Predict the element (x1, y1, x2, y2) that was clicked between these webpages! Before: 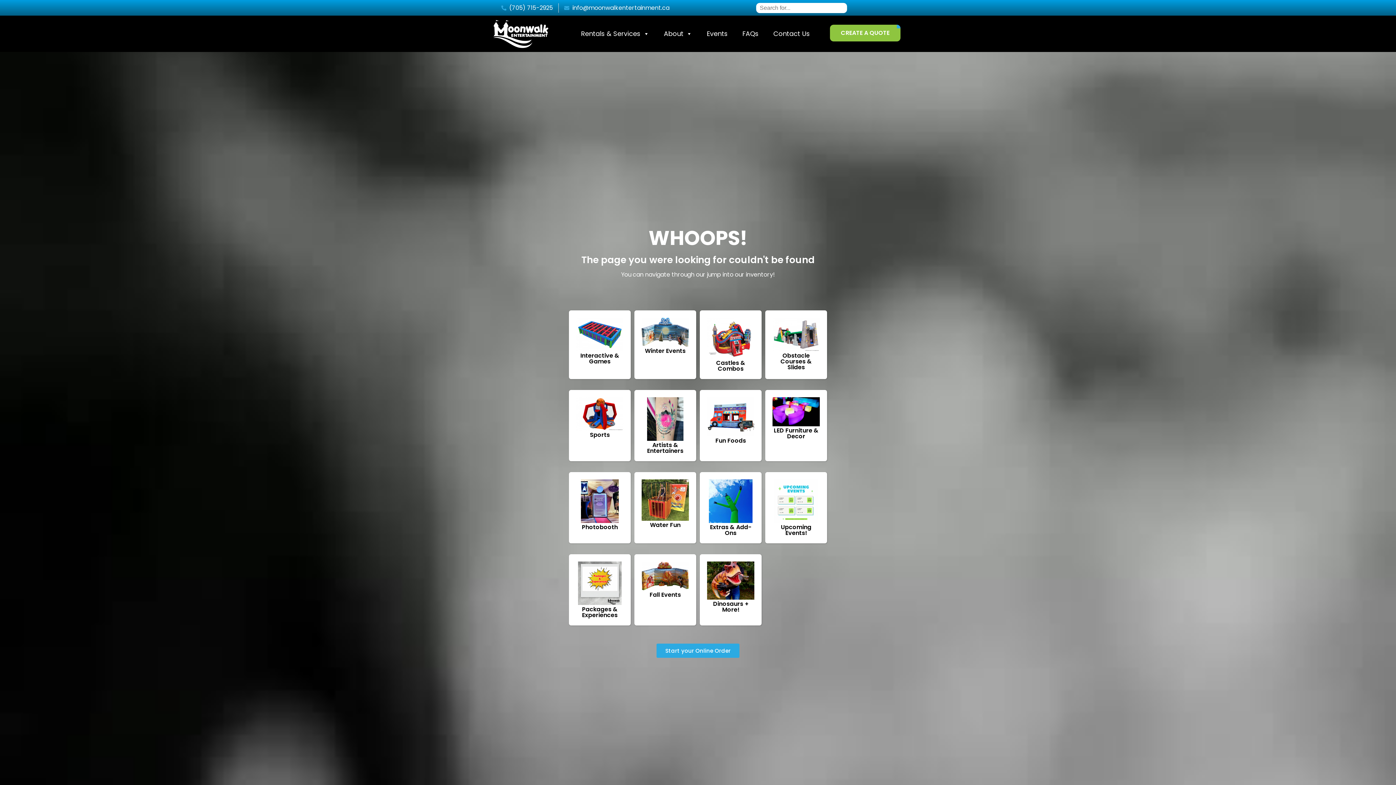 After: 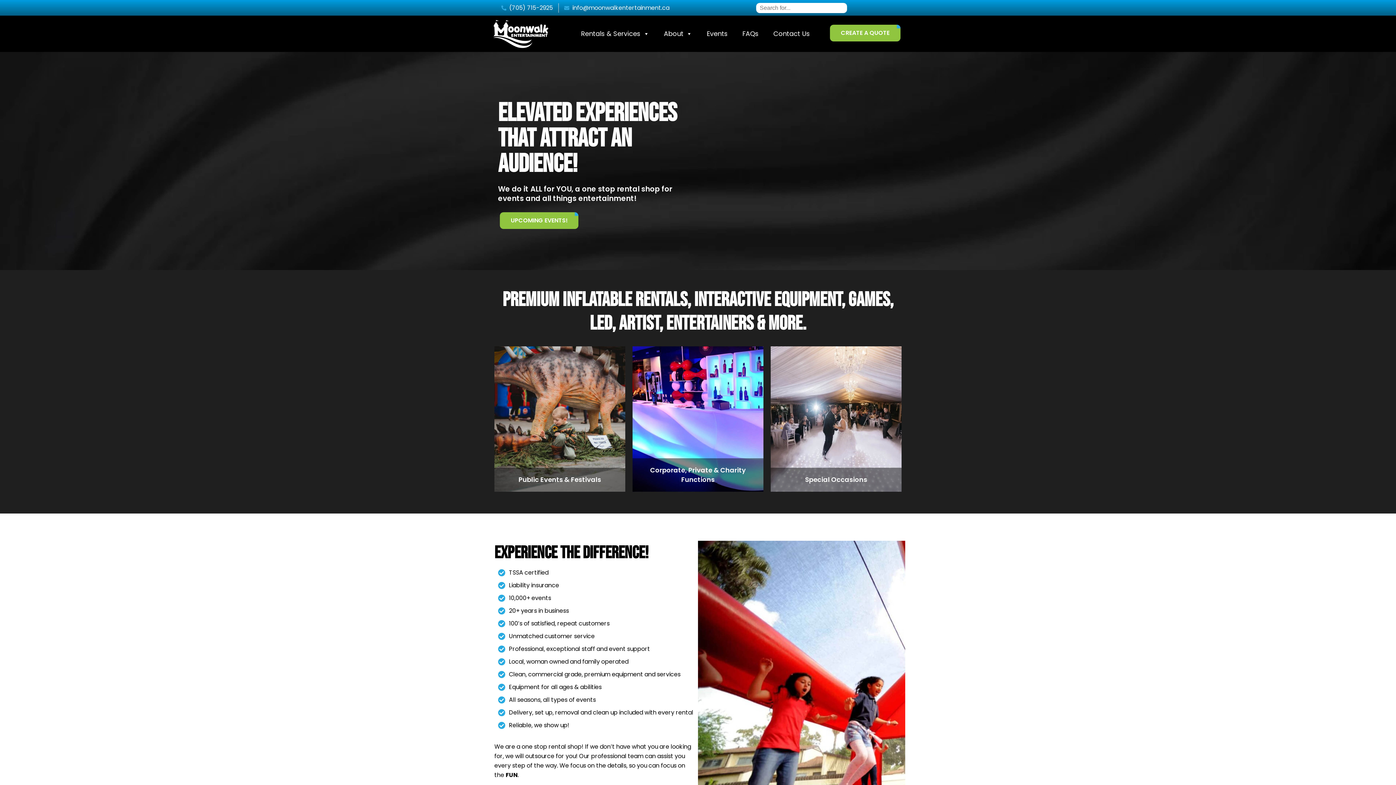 Action: bbox: (492, 19, 572, 47)